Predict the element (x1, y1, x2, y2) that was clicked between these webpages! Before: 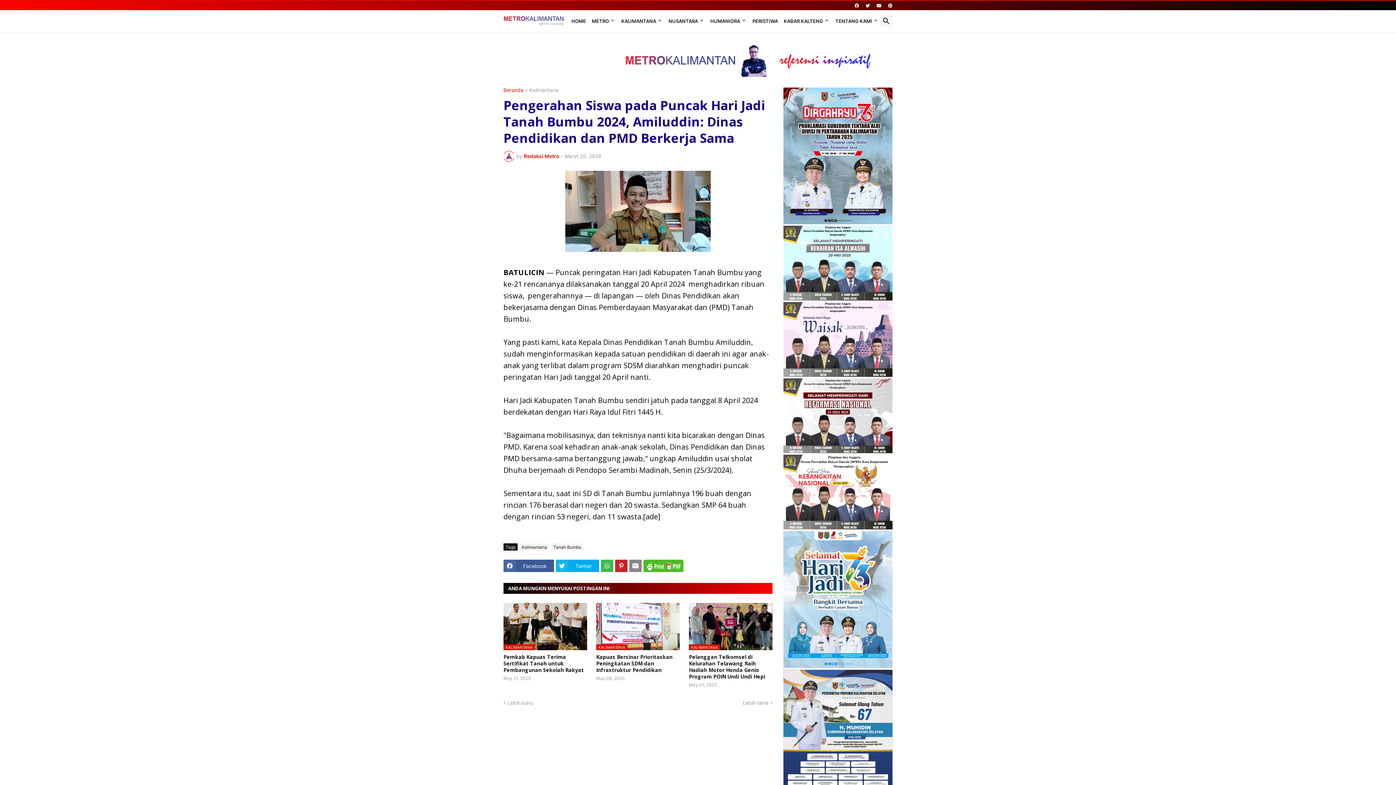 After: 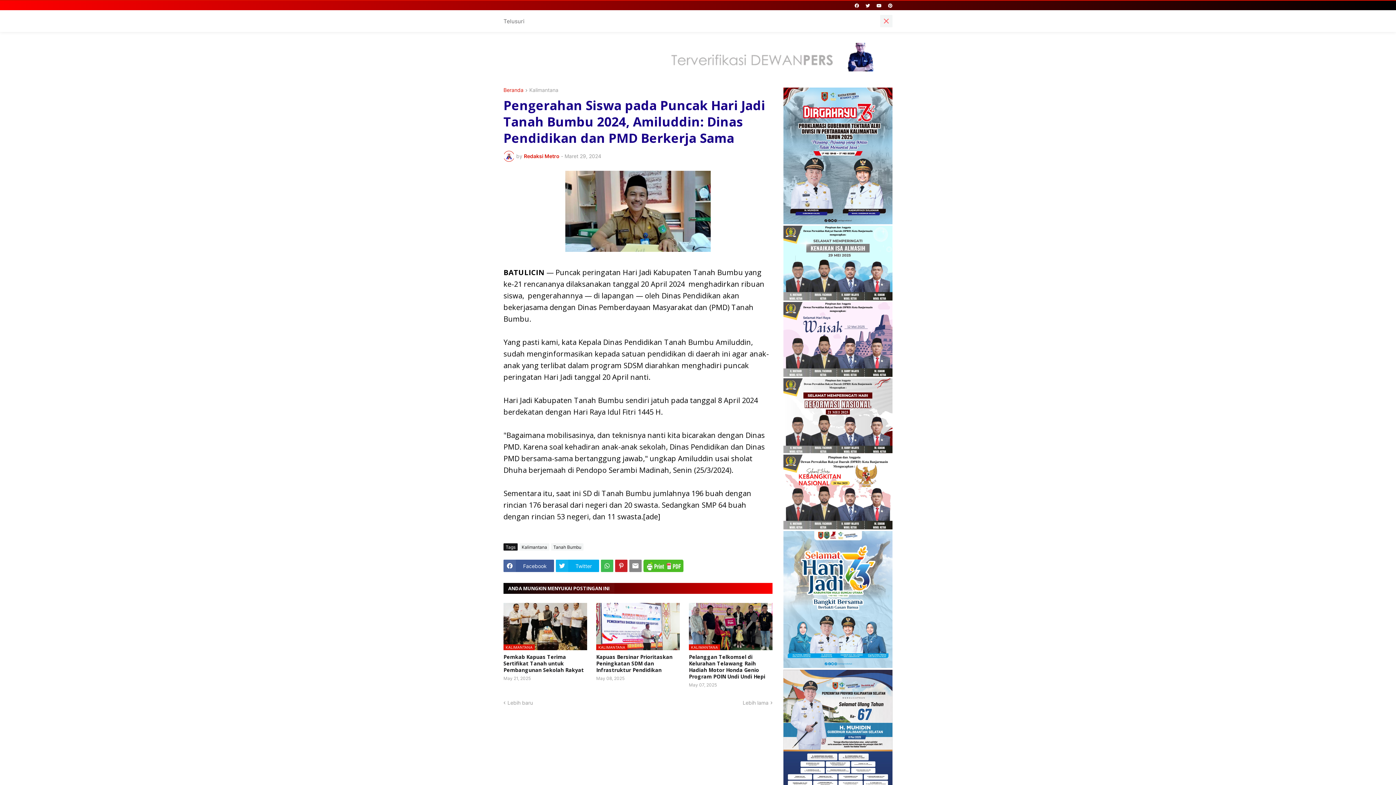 Action: bbox: (880, 14, 892, 27)